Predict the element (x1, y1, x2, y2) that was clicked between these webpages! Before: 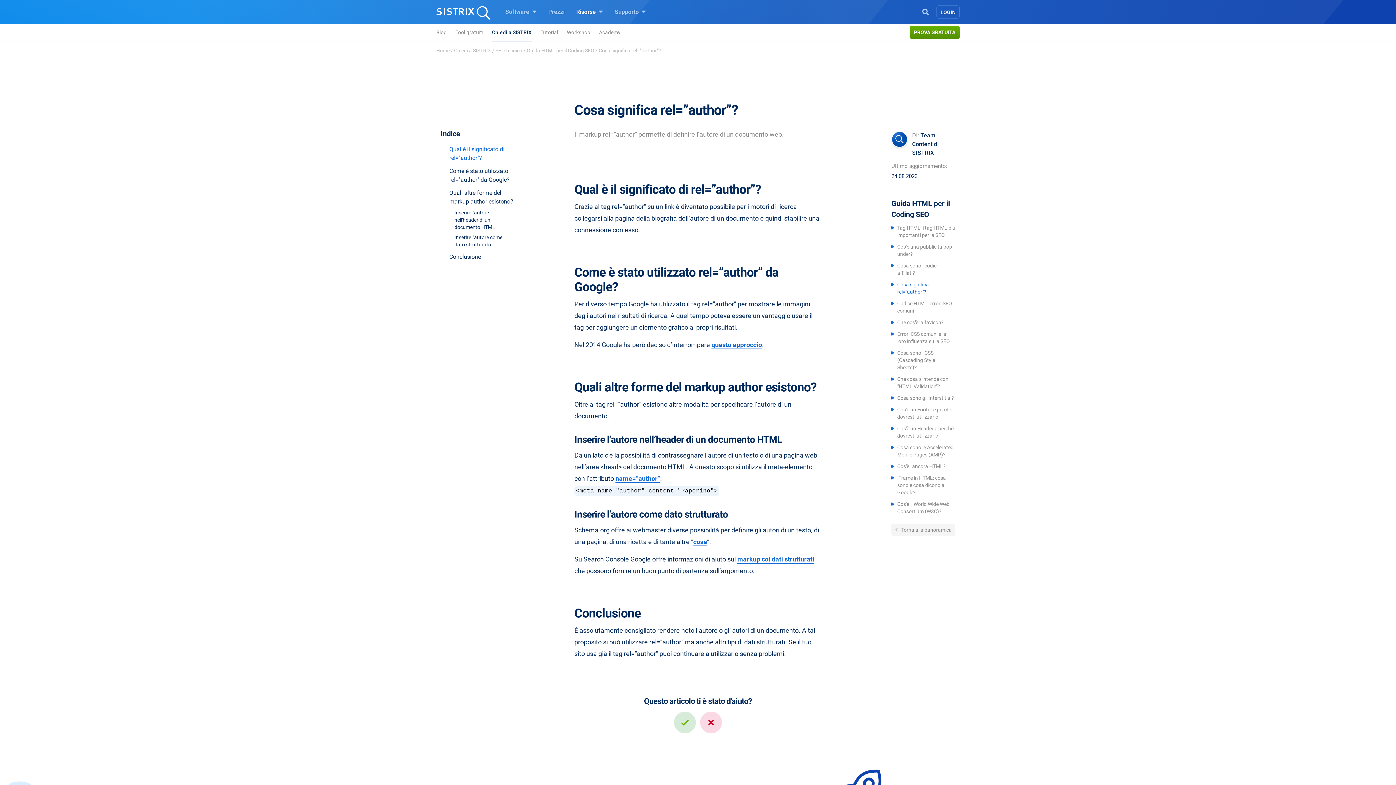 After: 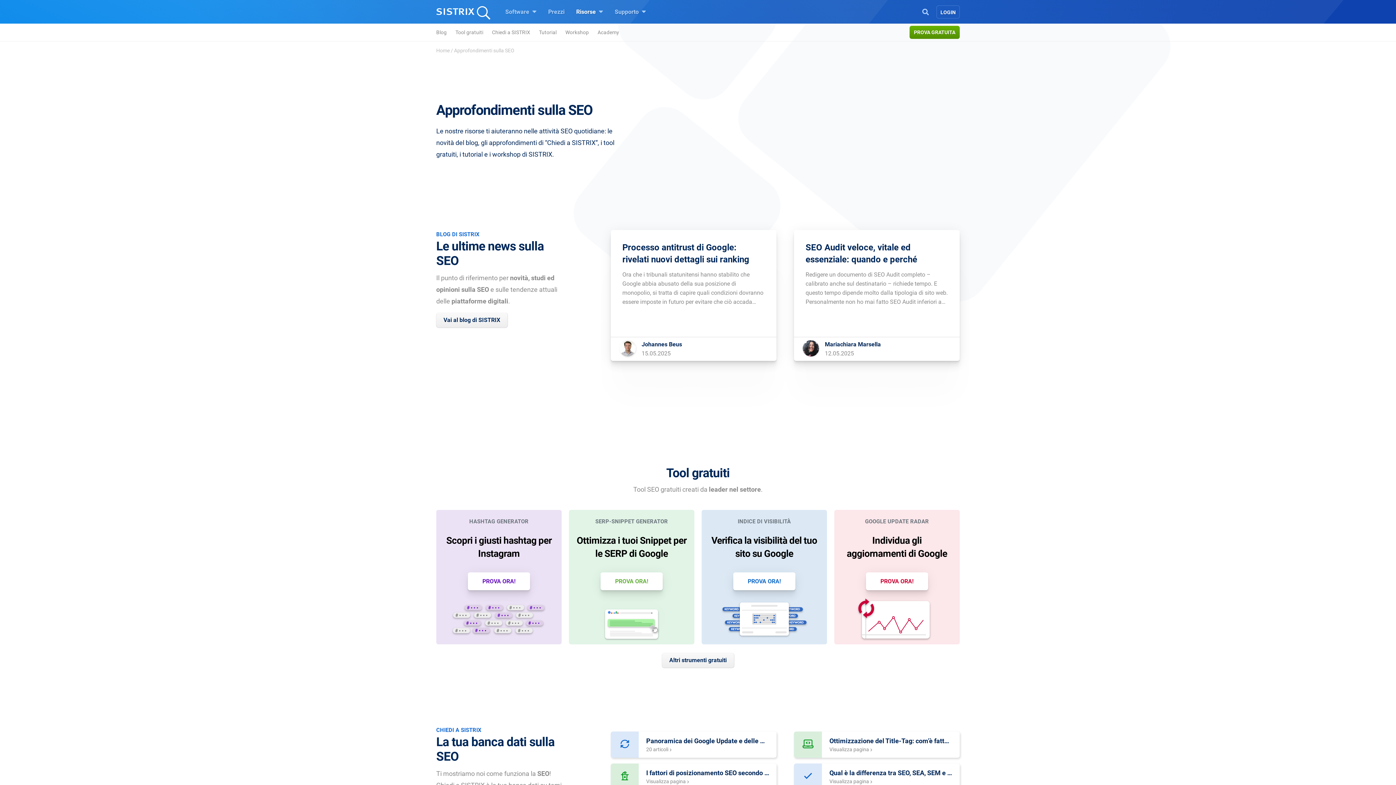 Action: bbox: (576, 7, 603, 16) label: Risorse 